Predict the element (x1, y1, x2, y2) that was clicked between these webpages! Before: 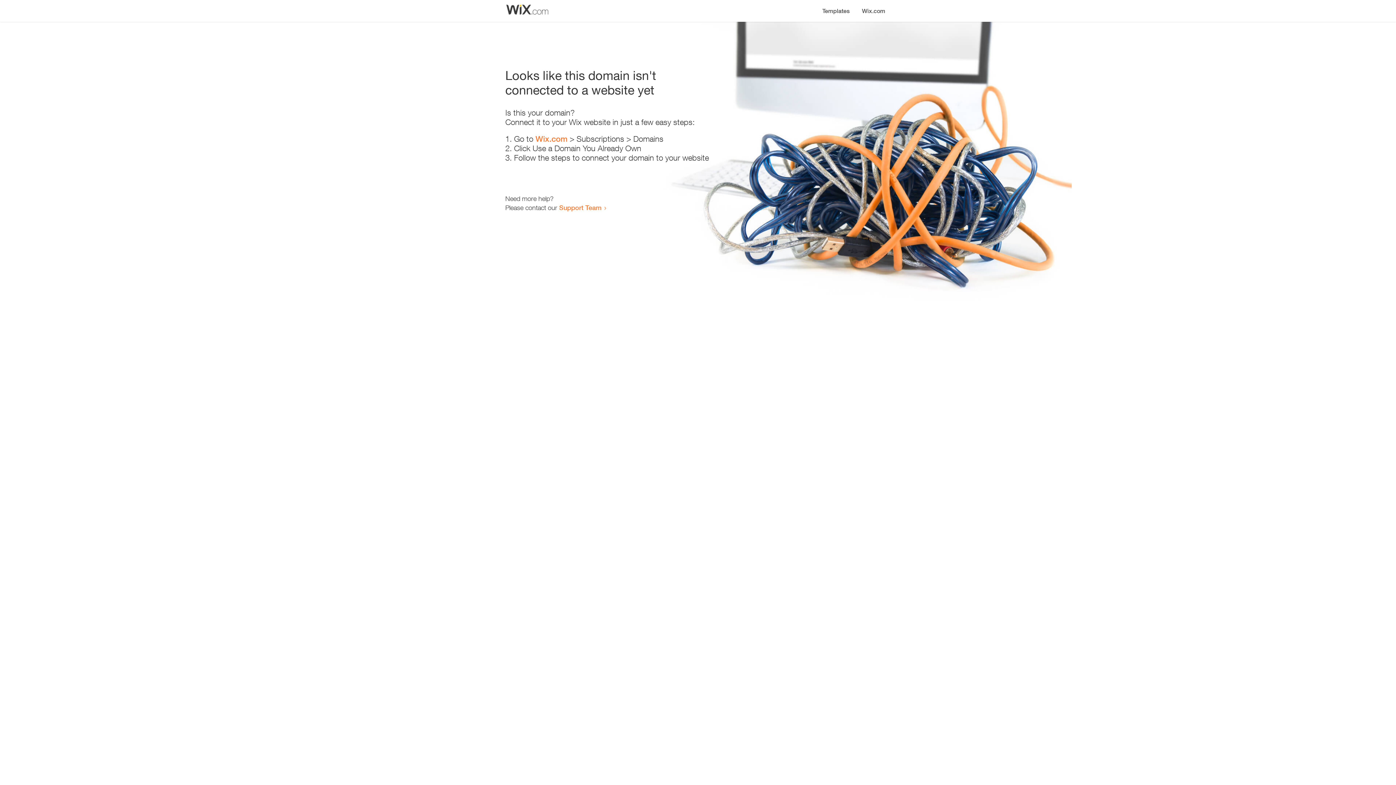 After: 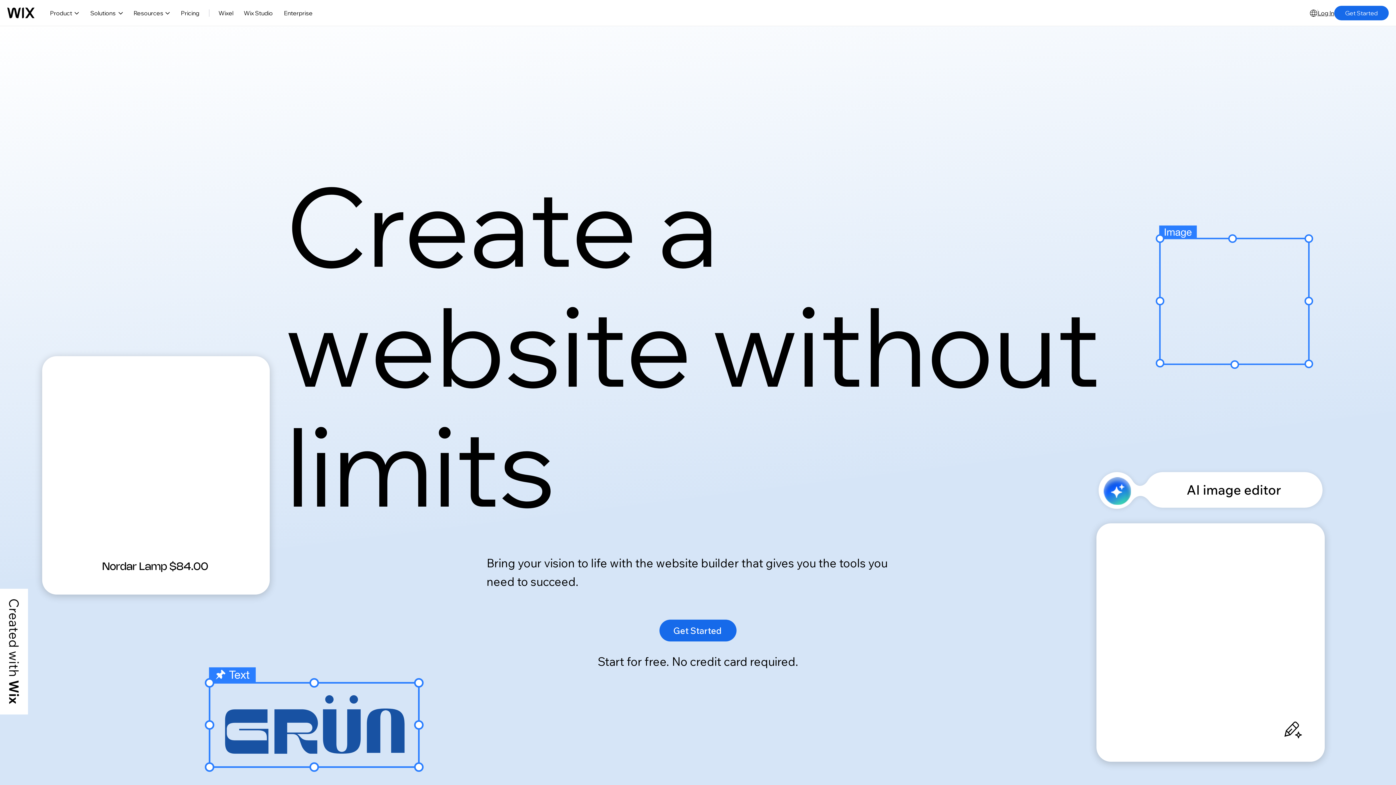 Action: label: Wix.com bbox: (856, 0, 890, 14)